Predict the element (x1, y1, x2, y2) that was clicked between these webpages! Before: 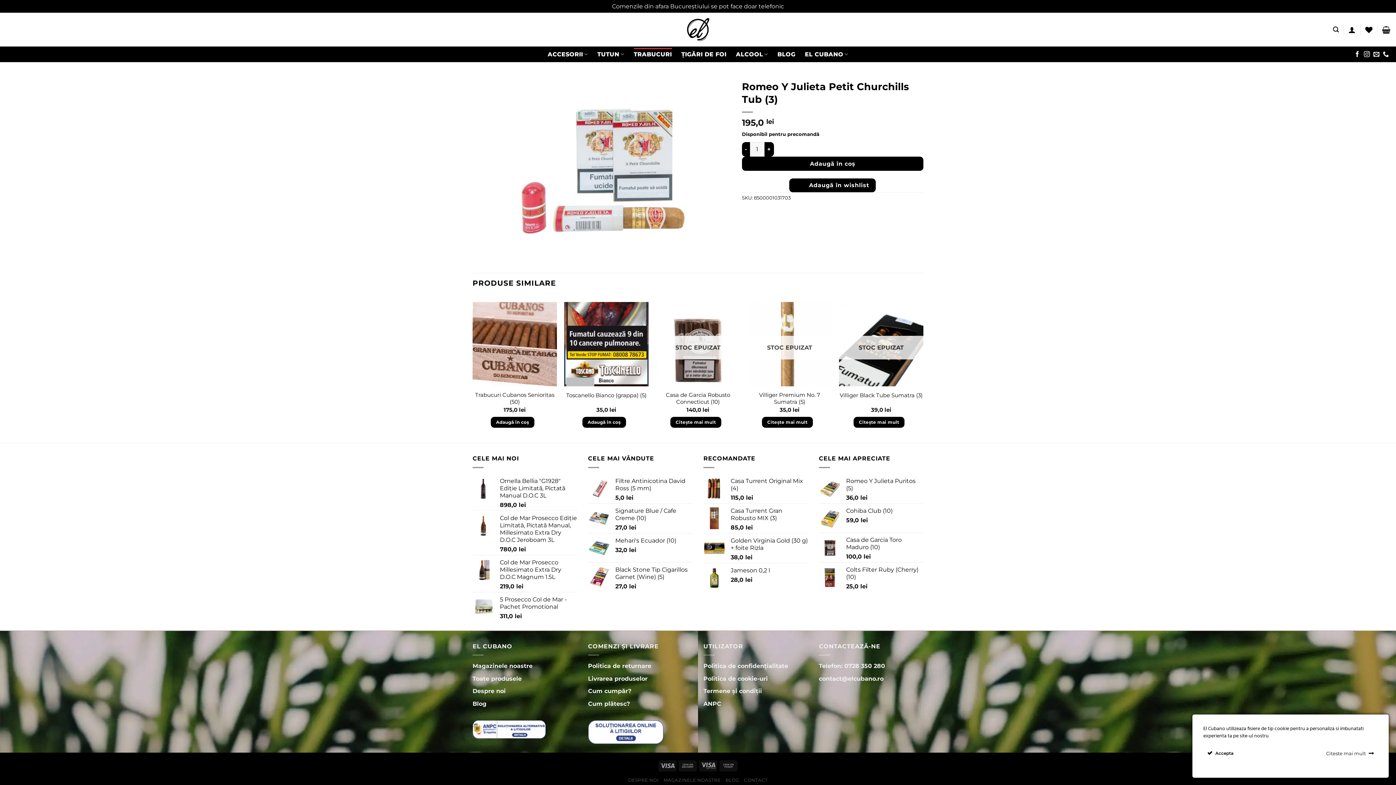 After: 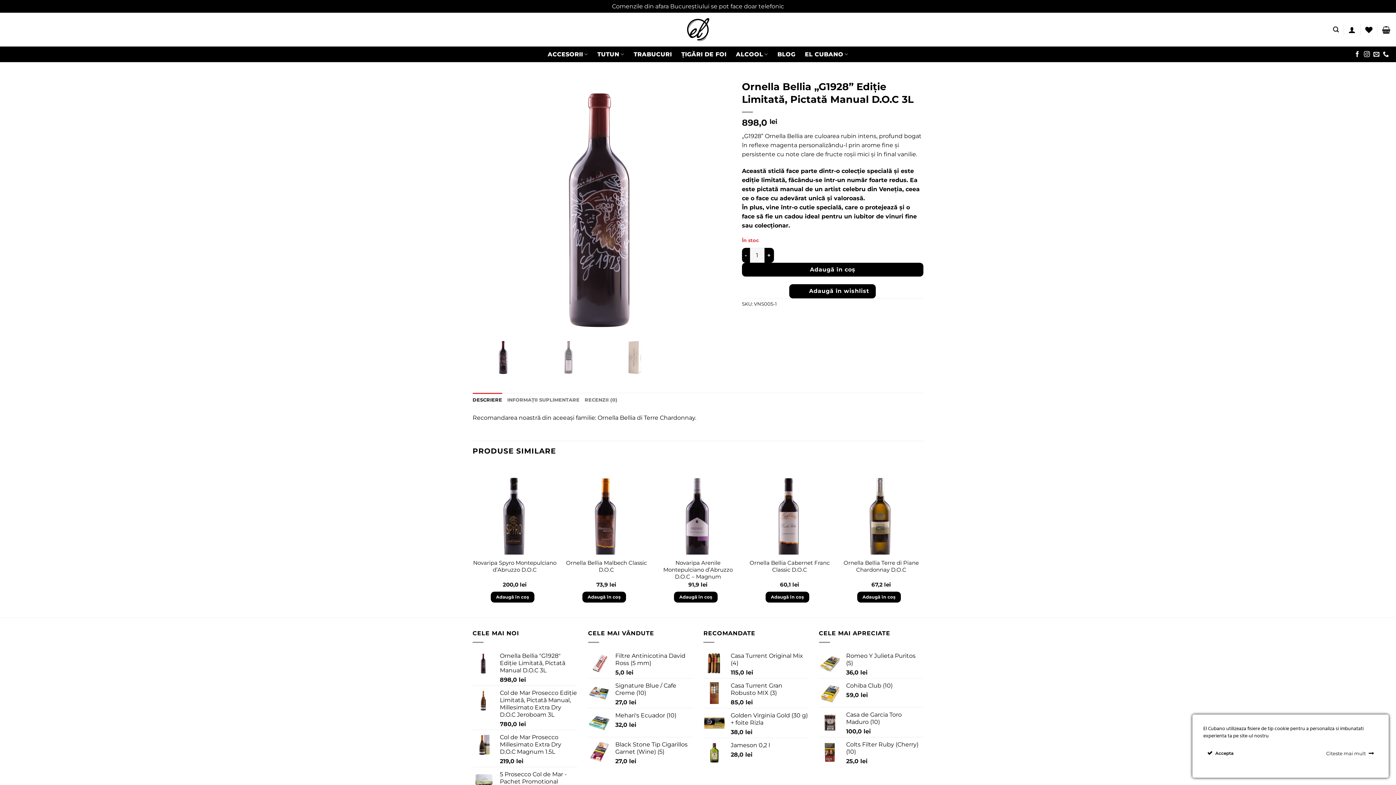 Action: label: Ornella Bellia "G1928" Ediție Limitată, Pictată Manual D.O.C 3L bbox: (500, 477, 577, 499)